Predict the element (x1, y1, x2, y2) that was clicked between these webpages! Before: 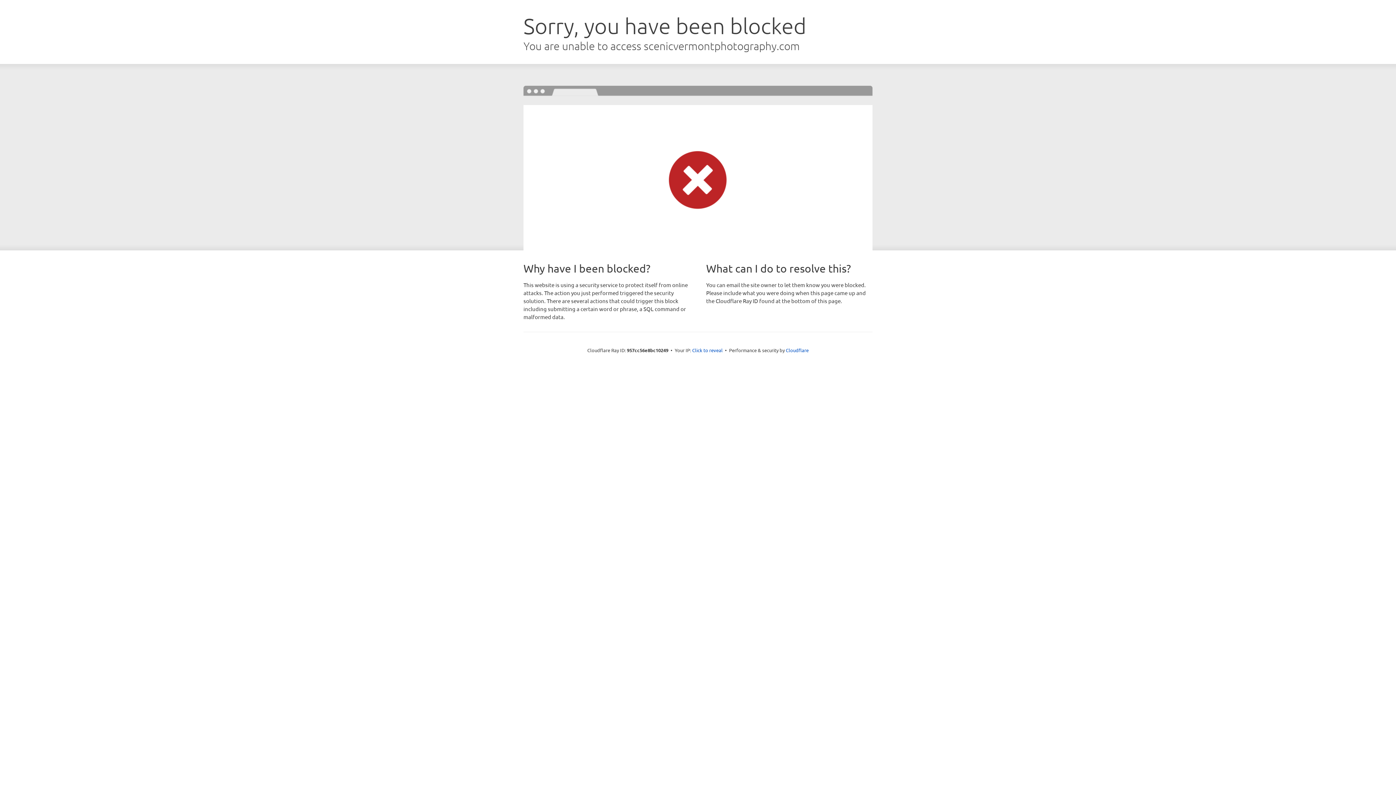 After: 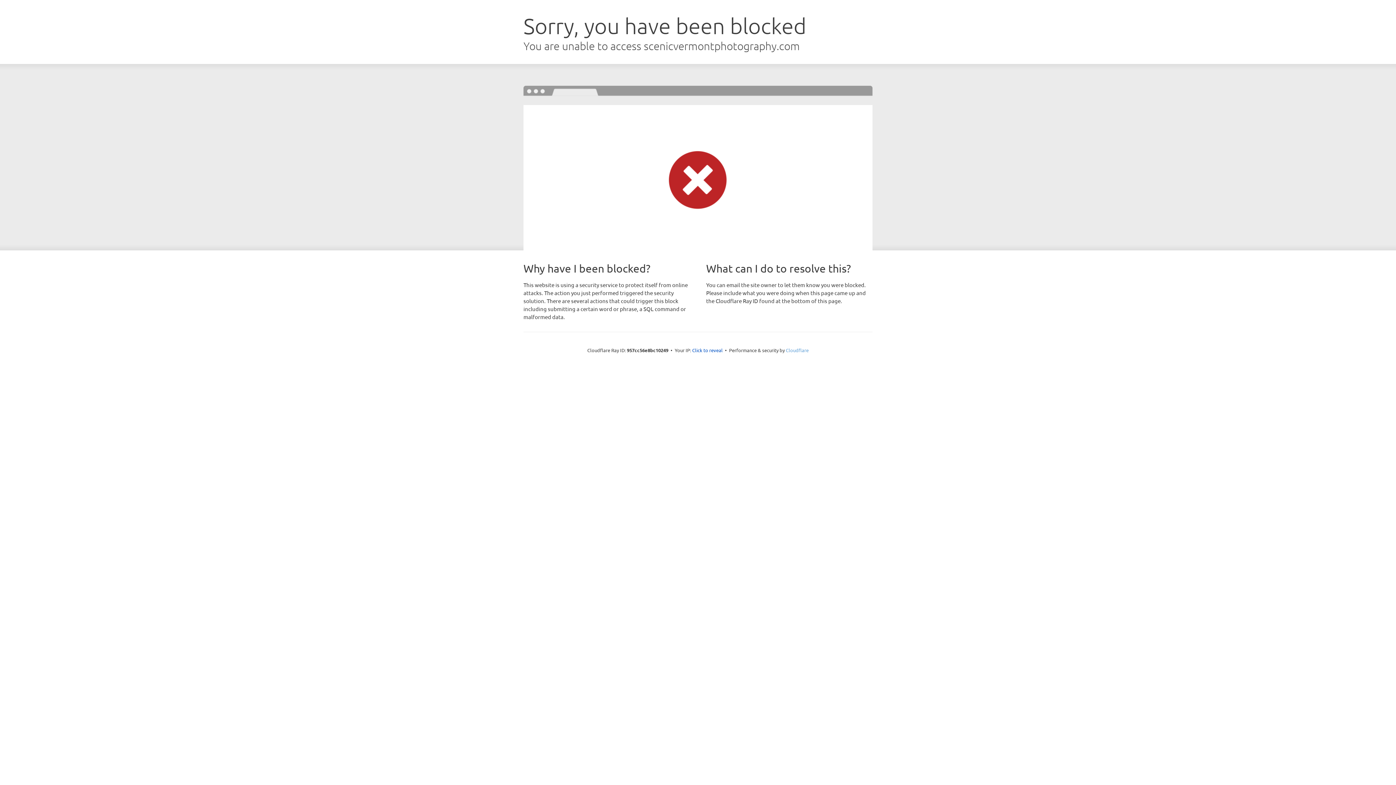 Action: label: Cloudflare bbox: (786, 347, 808, 353)